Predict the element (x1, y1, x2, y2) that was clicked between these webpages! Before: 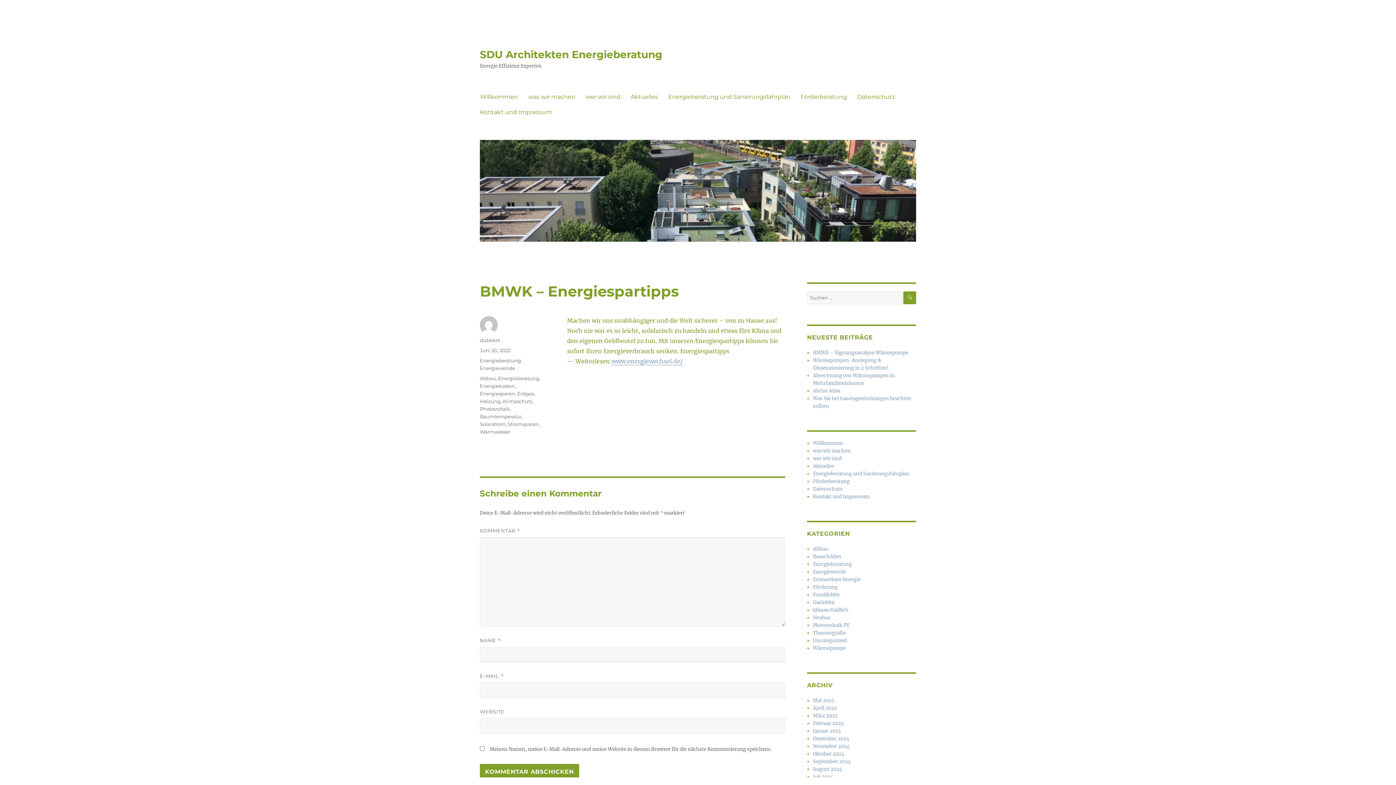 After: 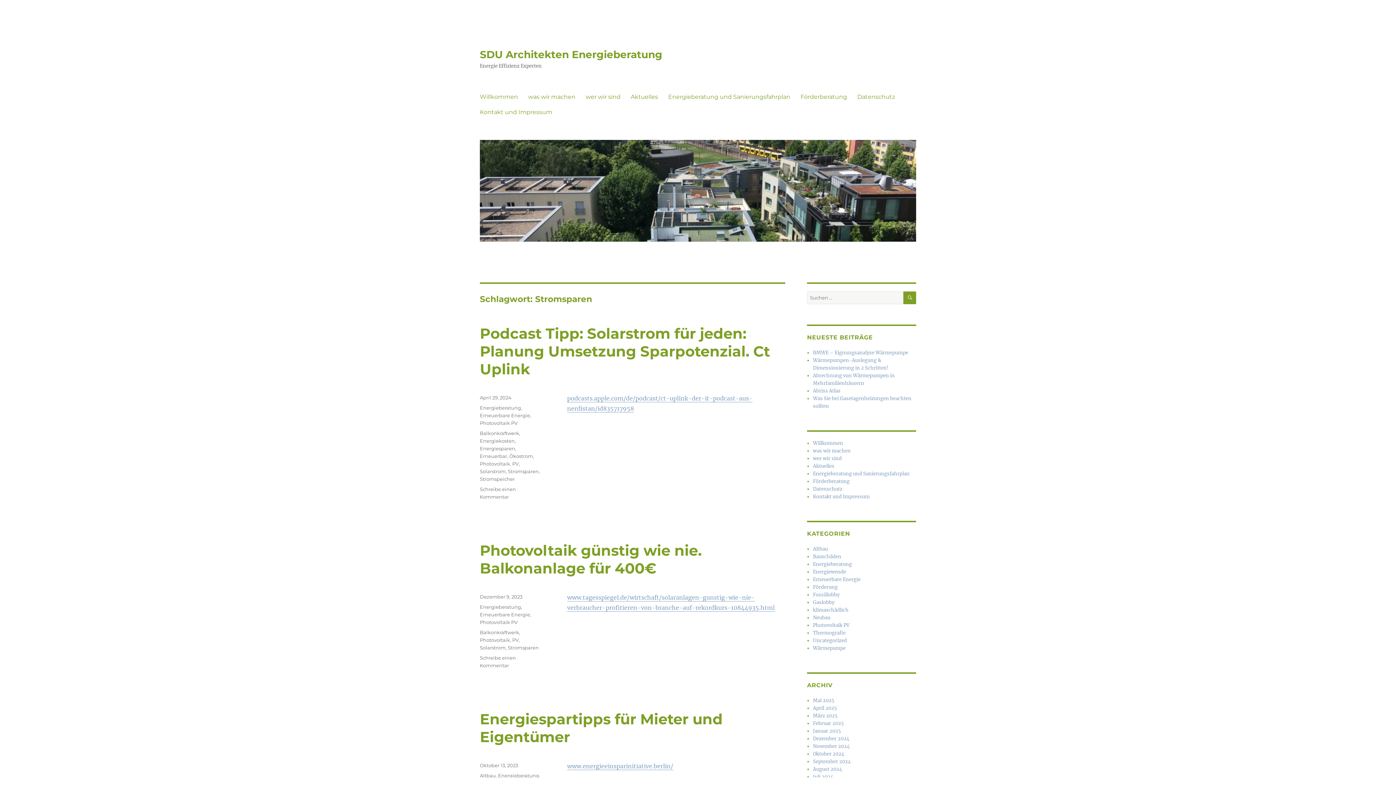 Action: bbox: (508, 421, 538, 427) label: Stromsparen